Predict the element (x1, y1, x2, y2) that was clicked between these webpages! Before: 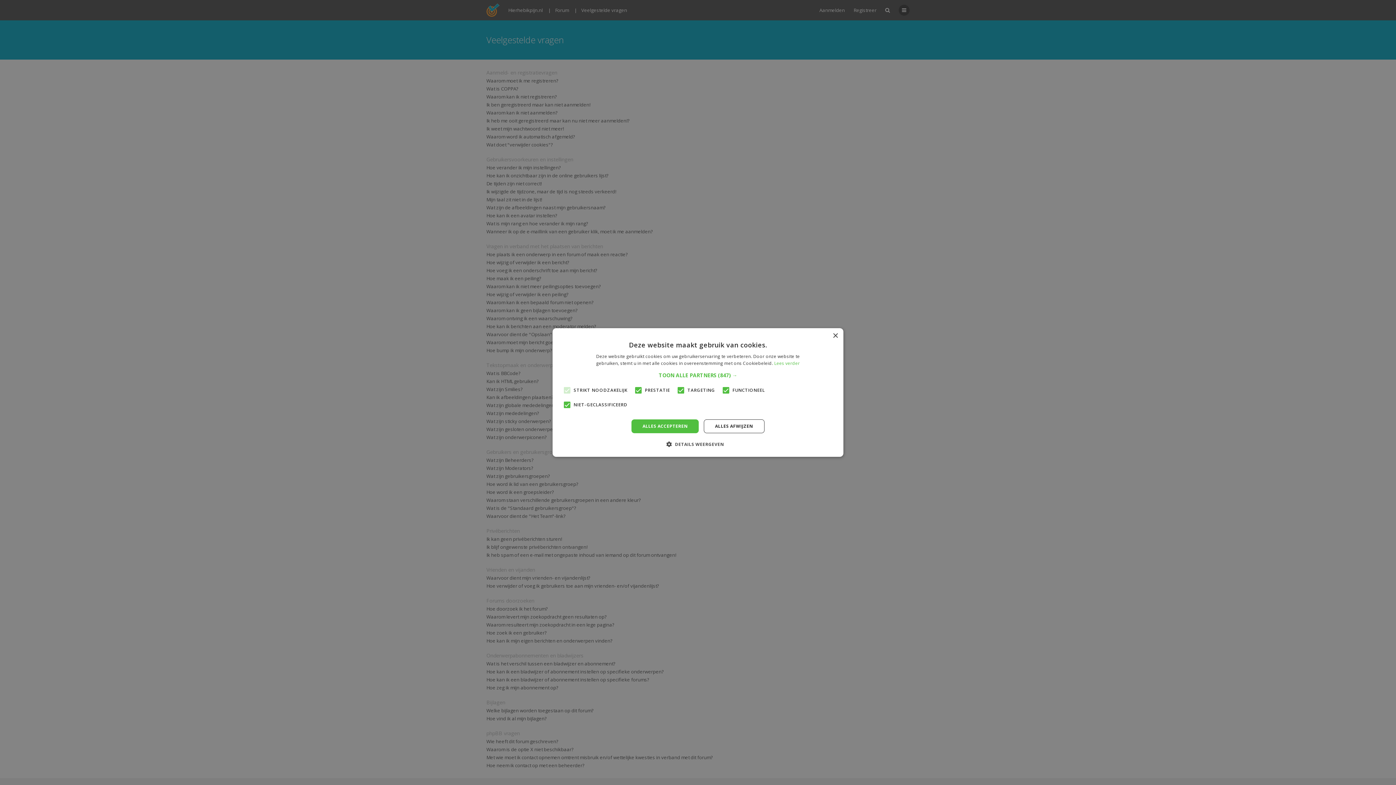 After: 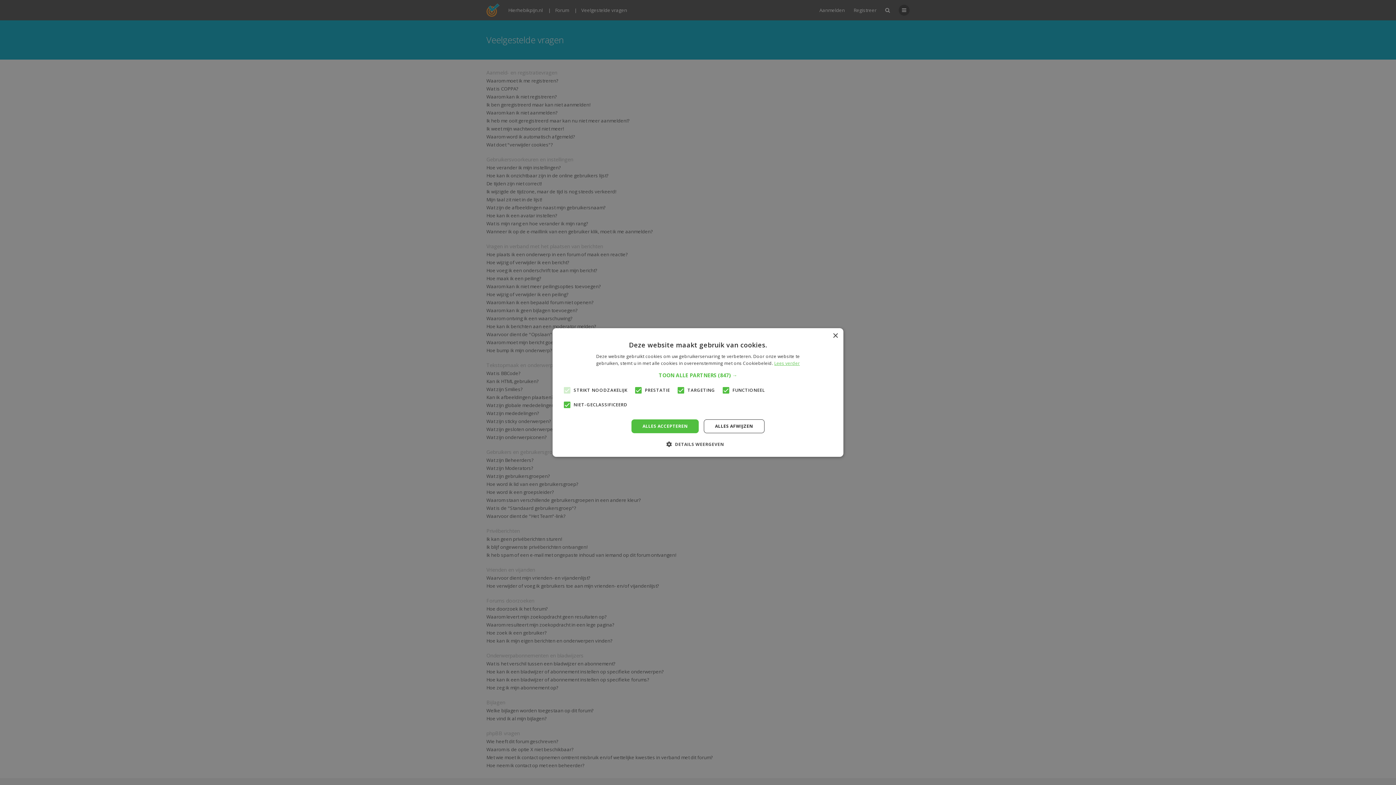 Action: label: Lees verder, opens a new window bbox: (774, 360, 800, 366)